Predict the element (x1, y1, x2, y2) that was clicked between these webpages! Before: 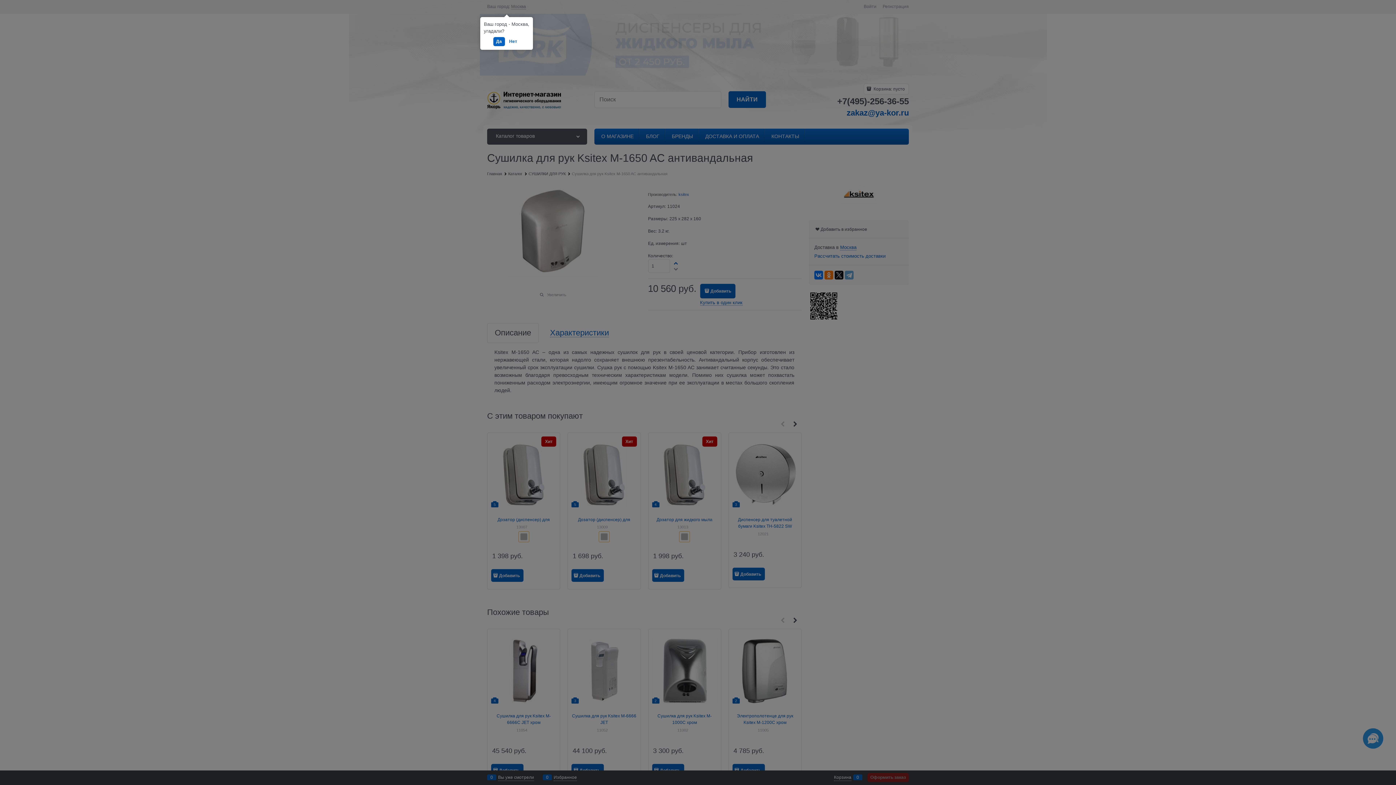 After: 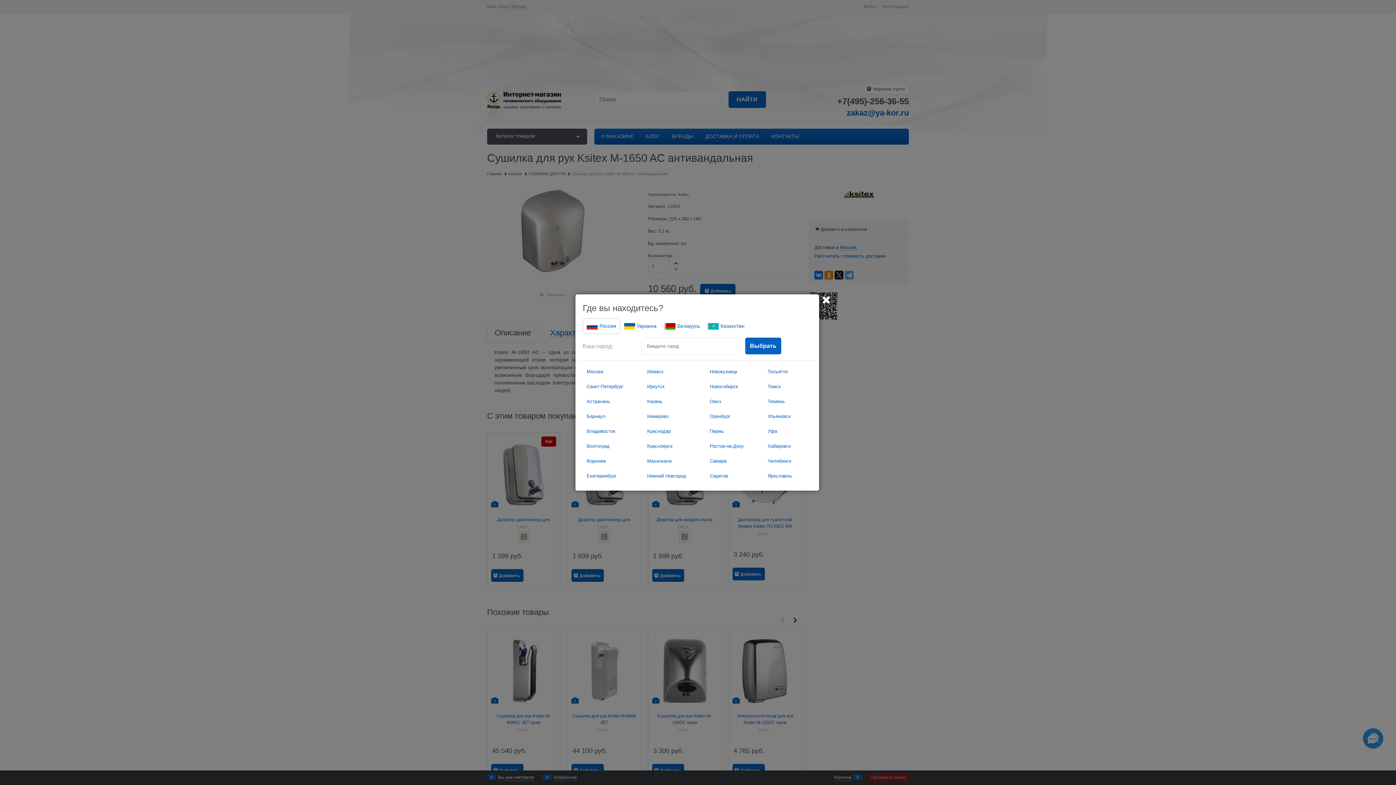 Action: label: Нет bbox: (506, 37, 520, 46)